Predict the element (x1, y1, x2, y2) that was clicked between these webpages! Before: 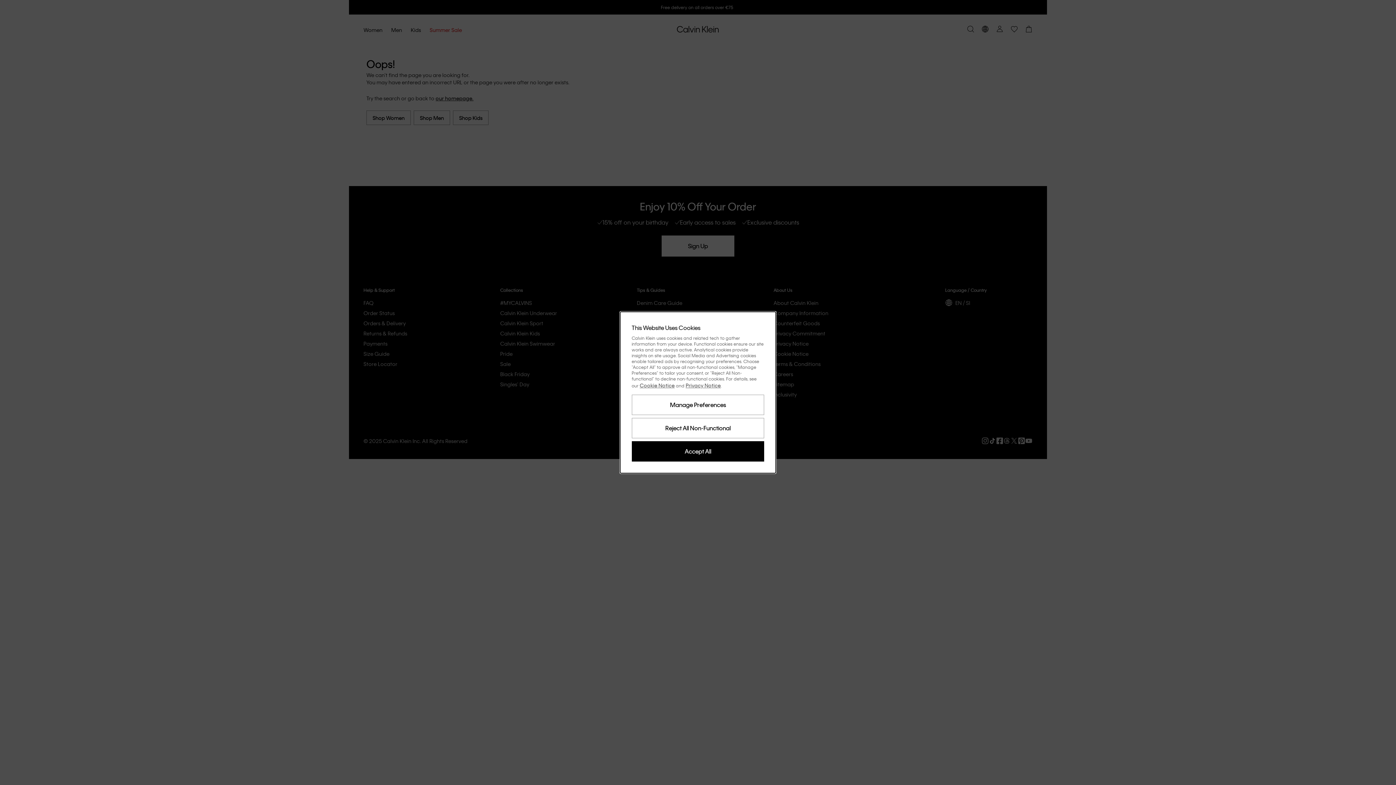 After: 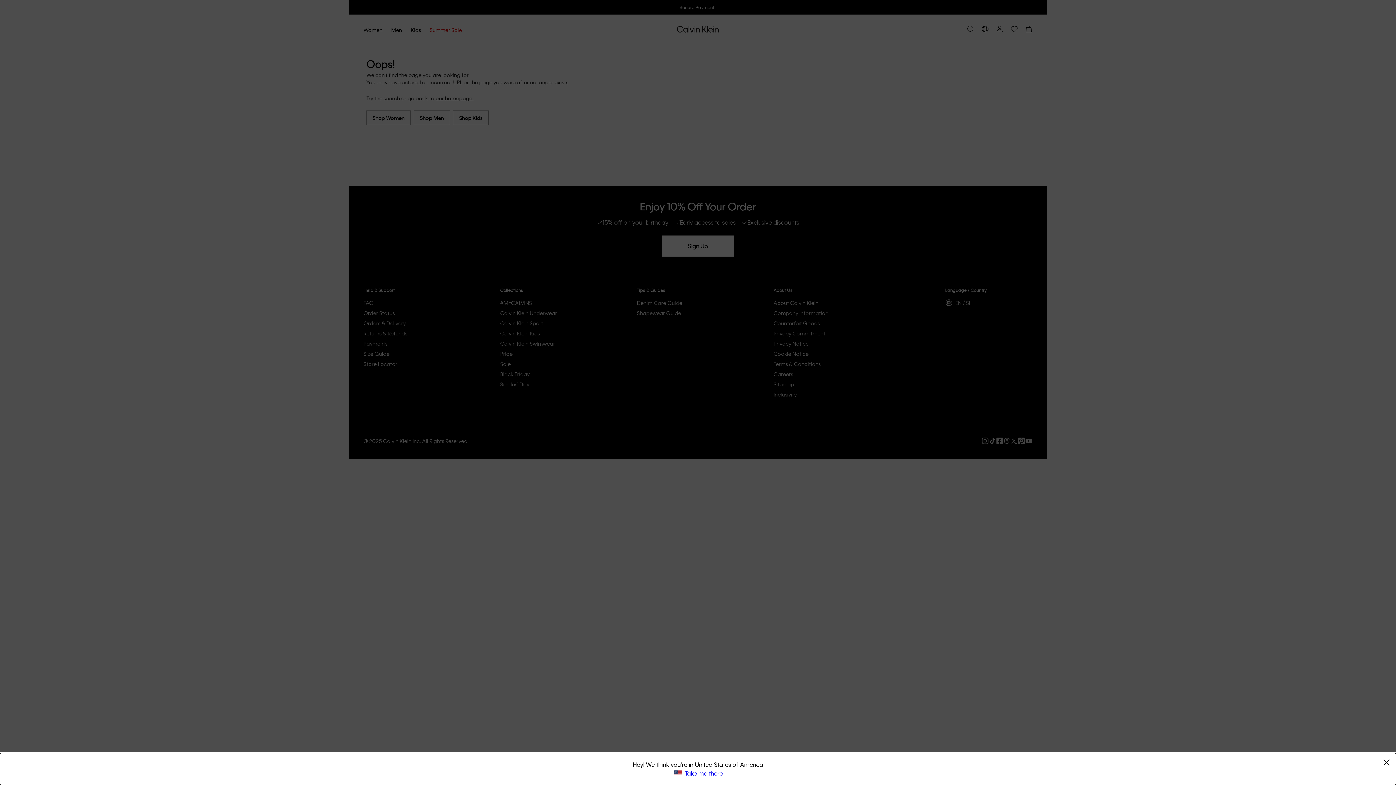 Action: bbox: (631, 418, 764, 438) label: Reject All Non-Functional